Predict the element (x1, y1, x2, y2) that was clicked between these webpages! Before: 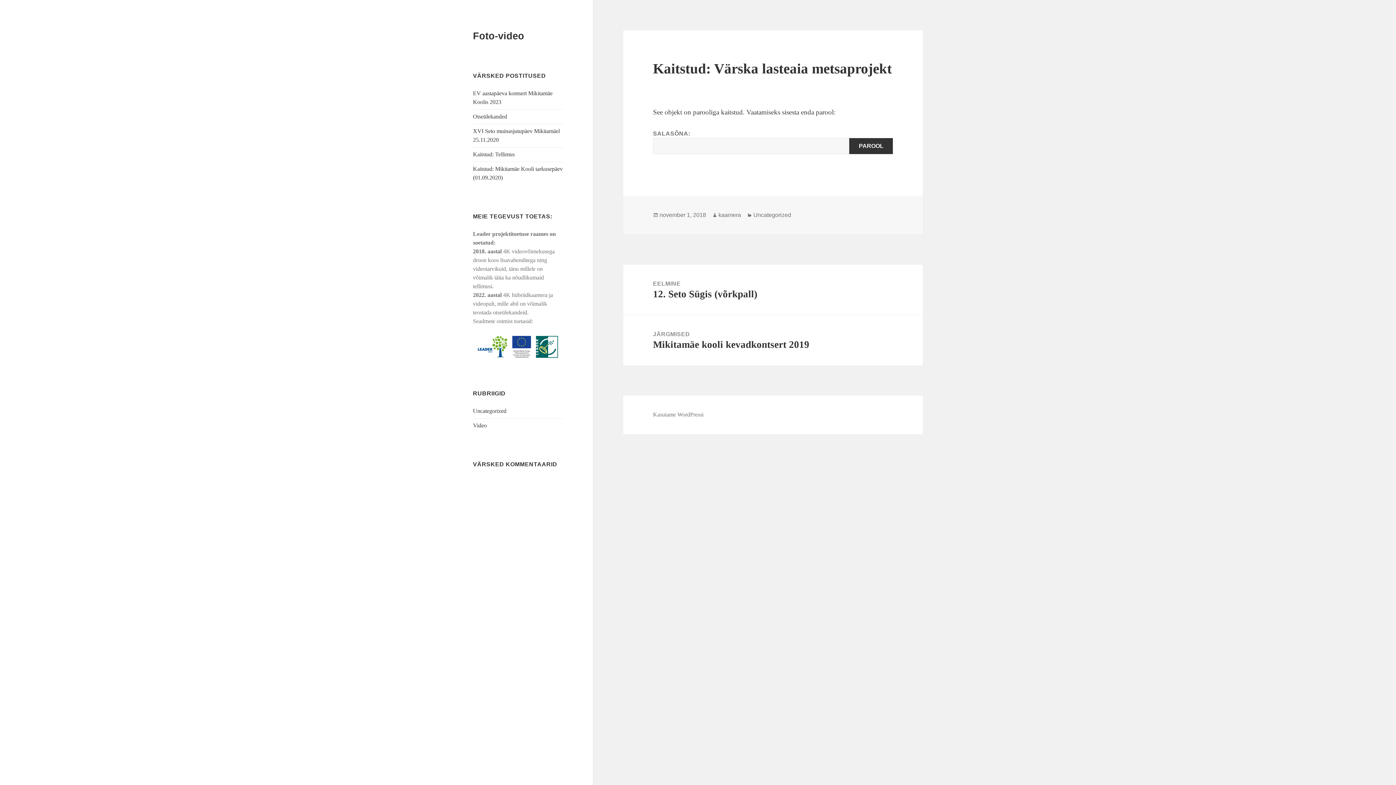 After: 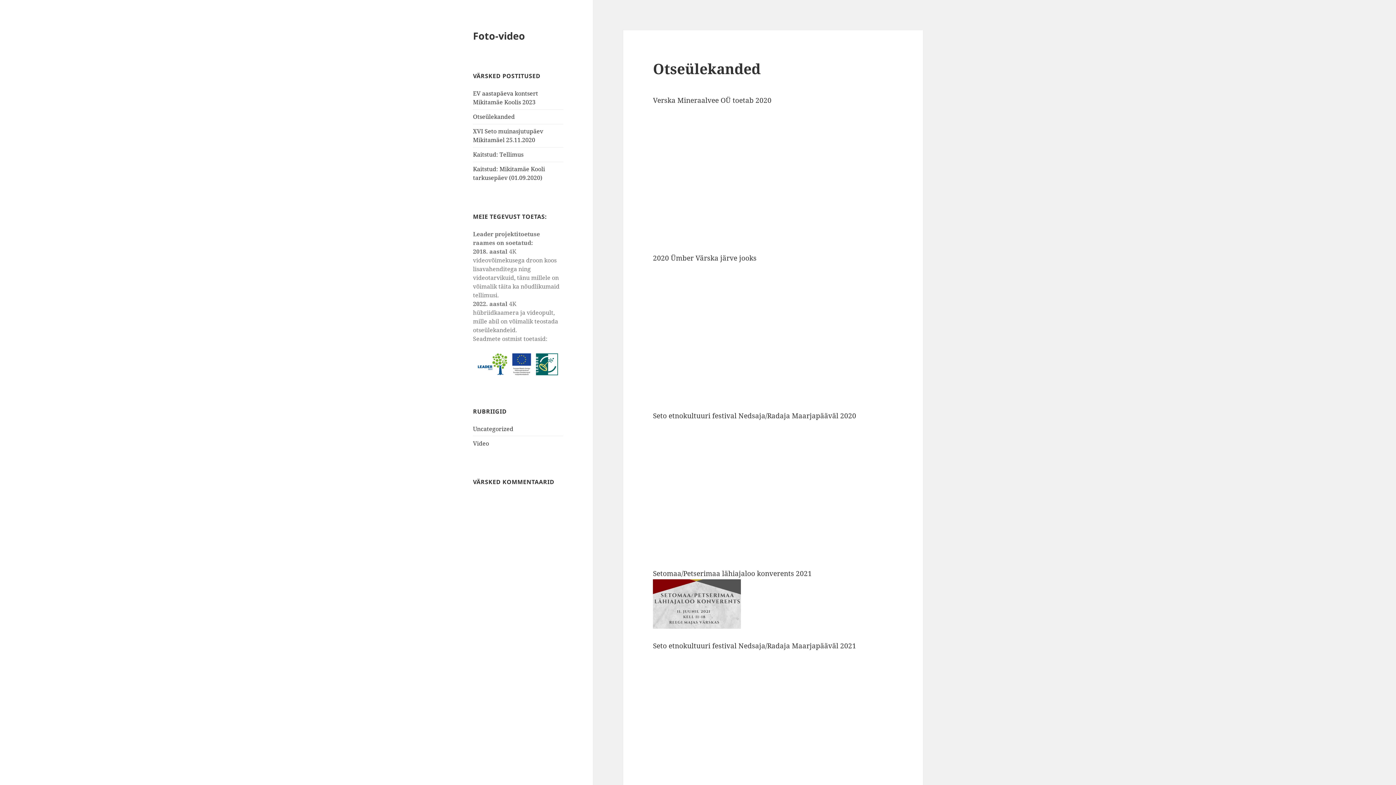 Action: bbox: (473, 113, 507, 119) label: Otseülekanded